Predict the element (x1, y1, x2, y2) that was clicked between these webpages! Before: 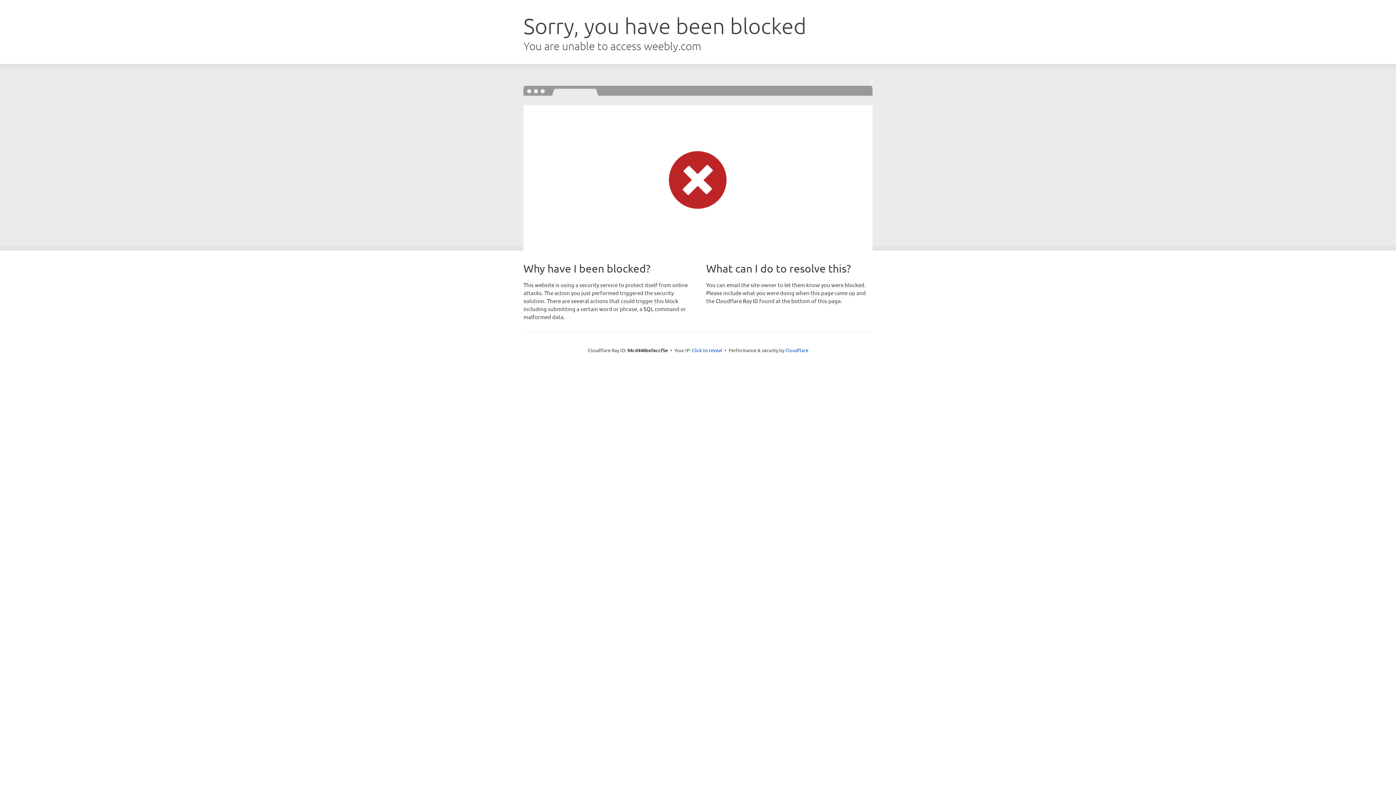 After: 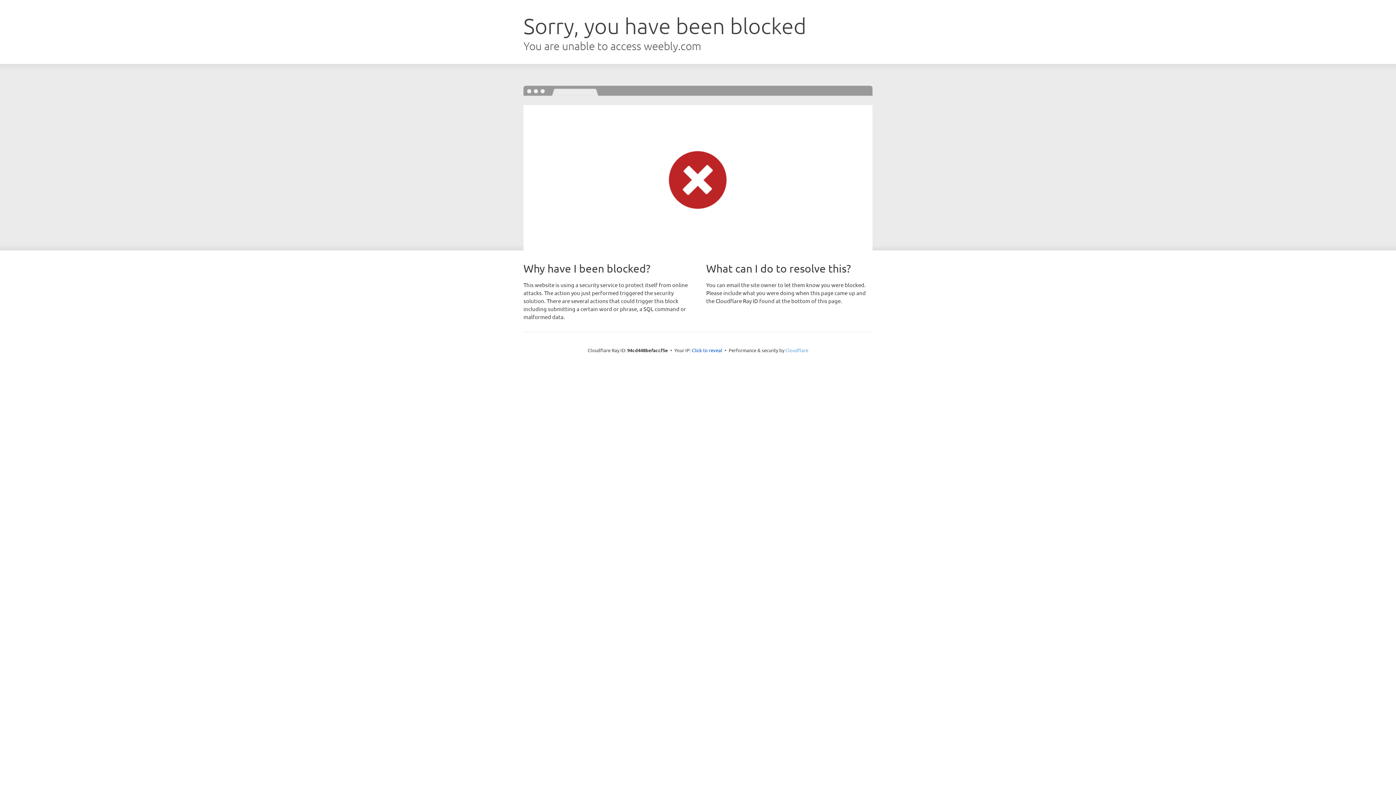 Action: bbox: (785, 347, 808, 353) label: Cloudflare